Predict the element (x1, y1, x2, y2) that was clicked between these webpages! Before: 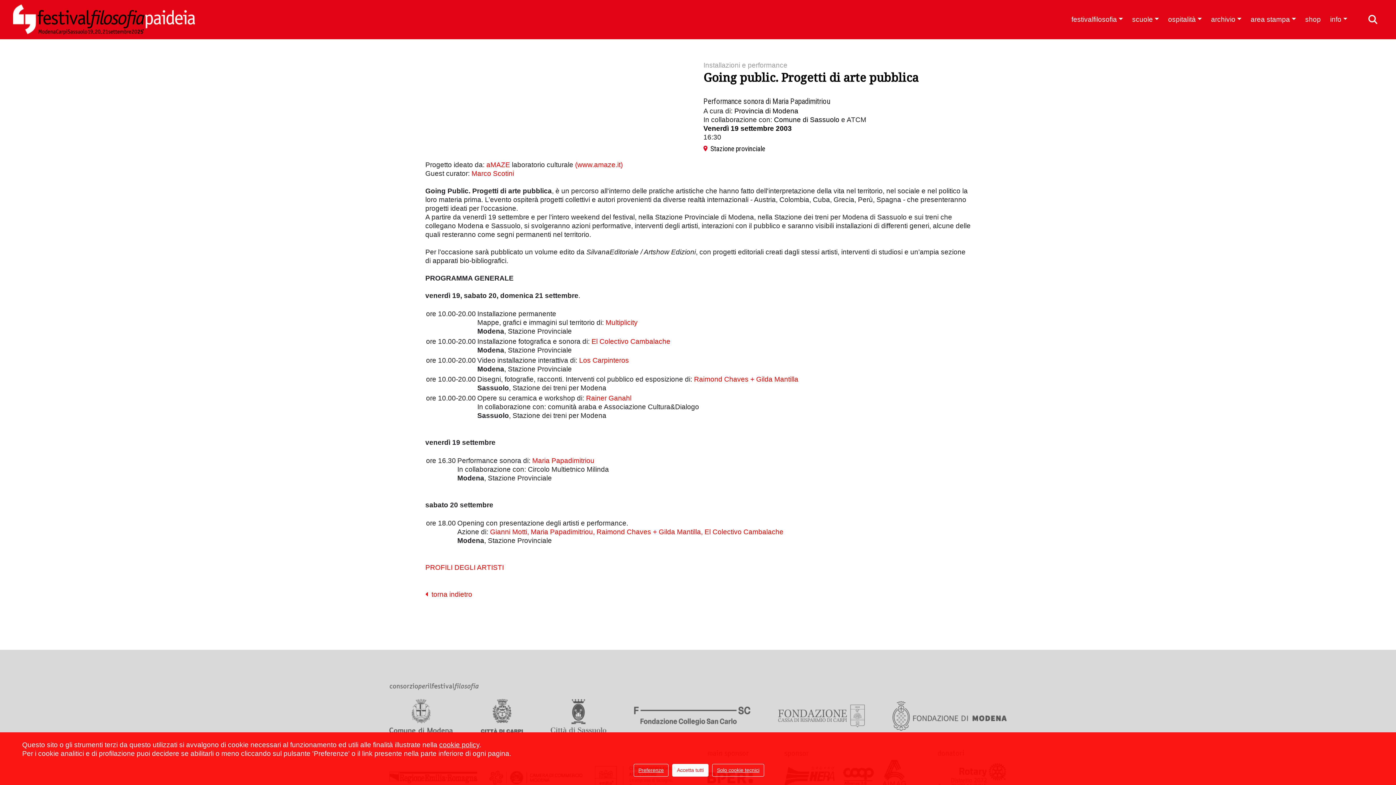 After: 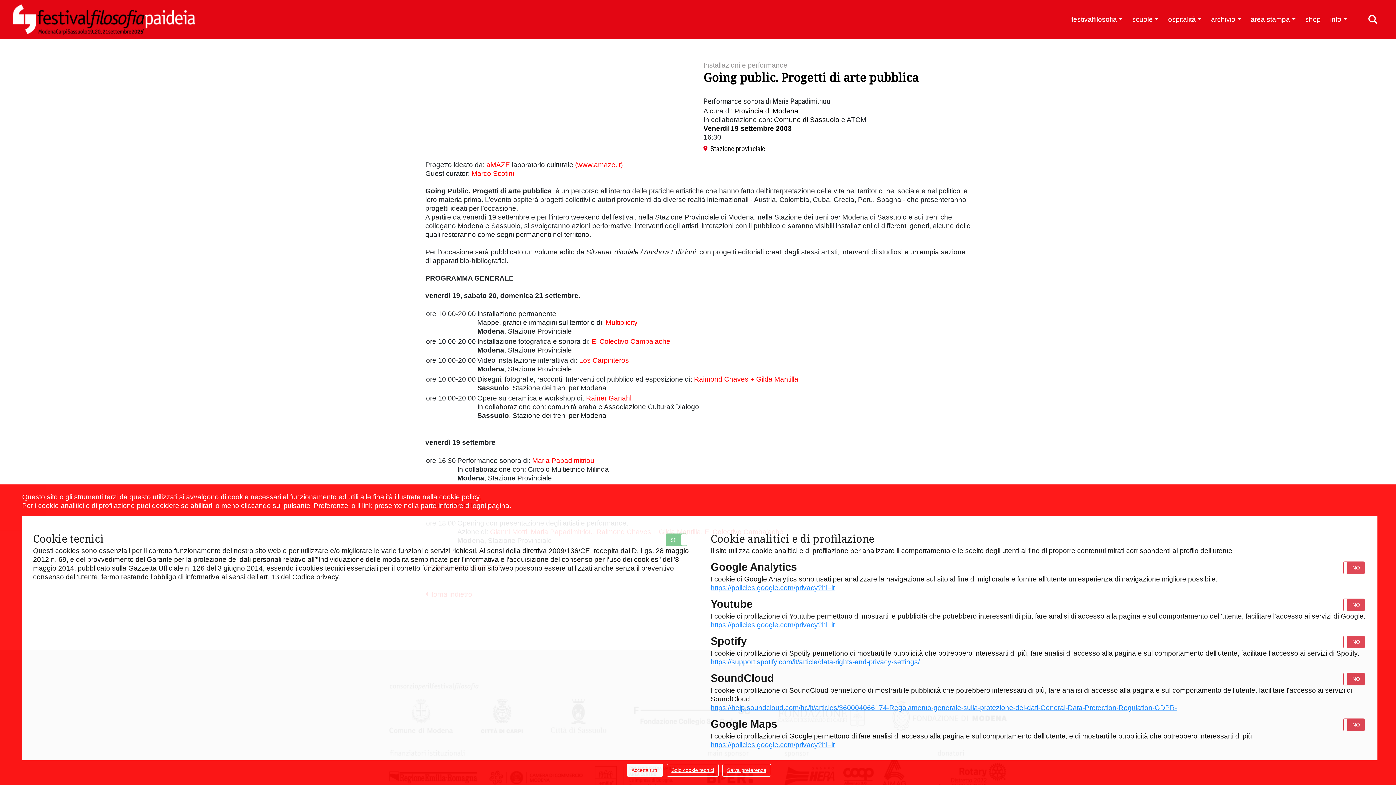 Action: bbox: (633, 764, 668, 777) label: Settings